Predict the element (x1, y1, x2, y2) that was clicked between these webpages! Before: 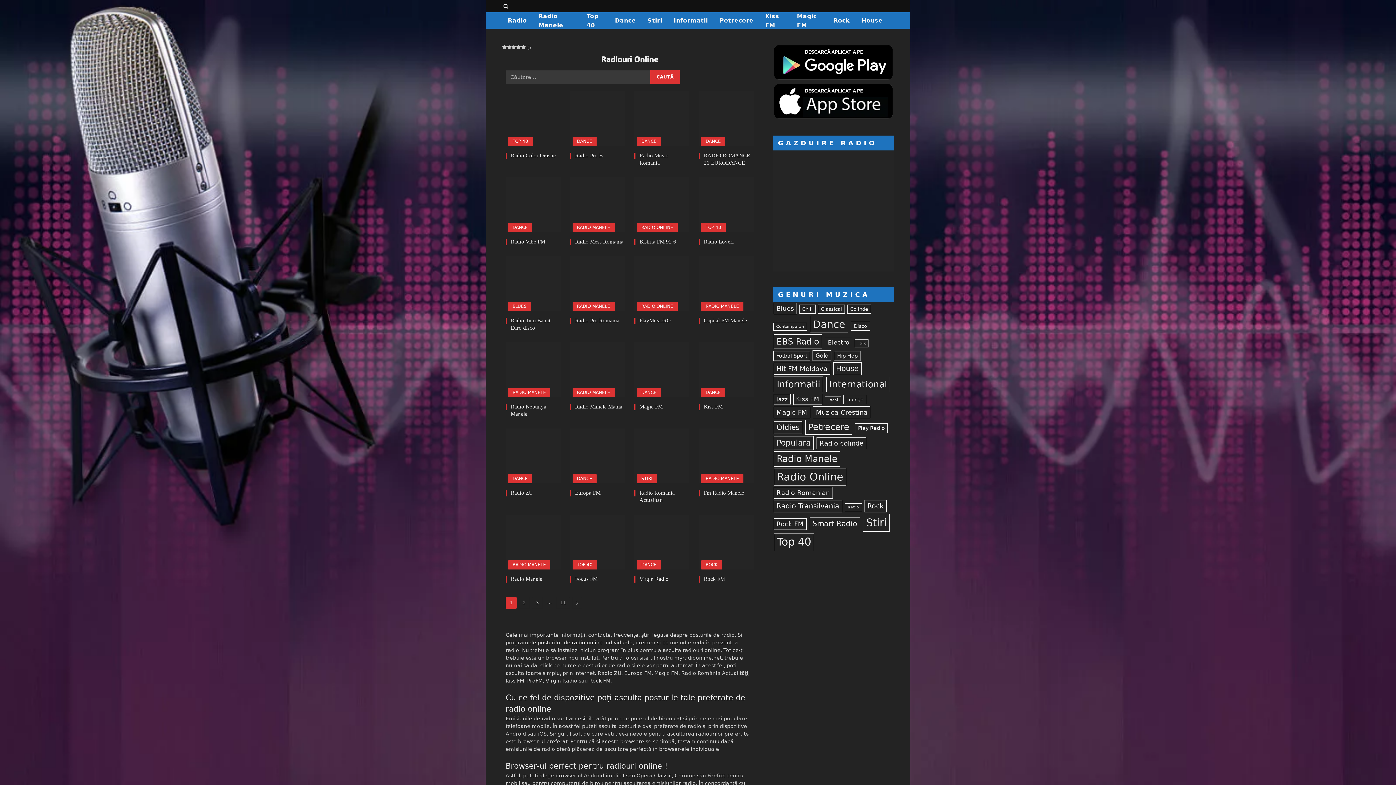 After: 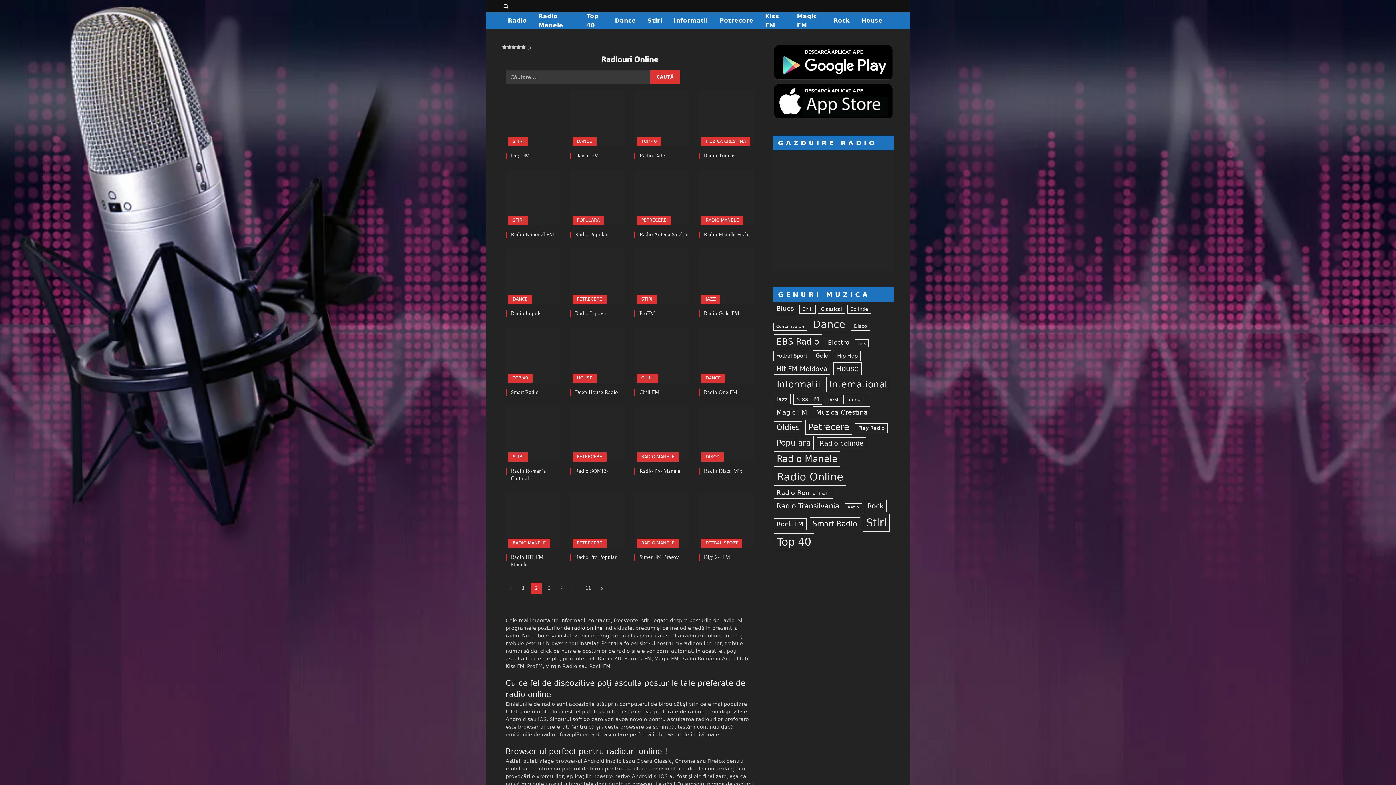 Action: label: Next bbox: (572, 597, 582, 609)